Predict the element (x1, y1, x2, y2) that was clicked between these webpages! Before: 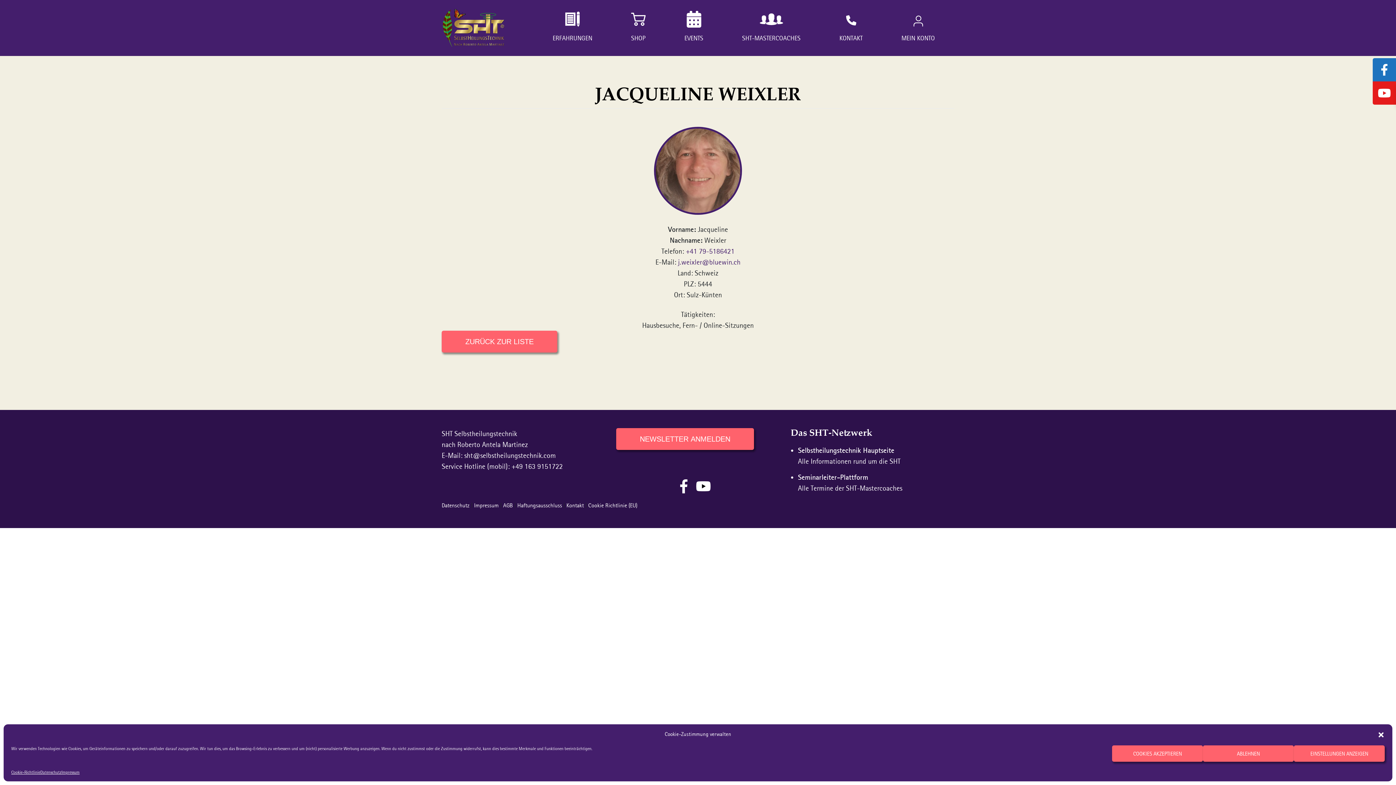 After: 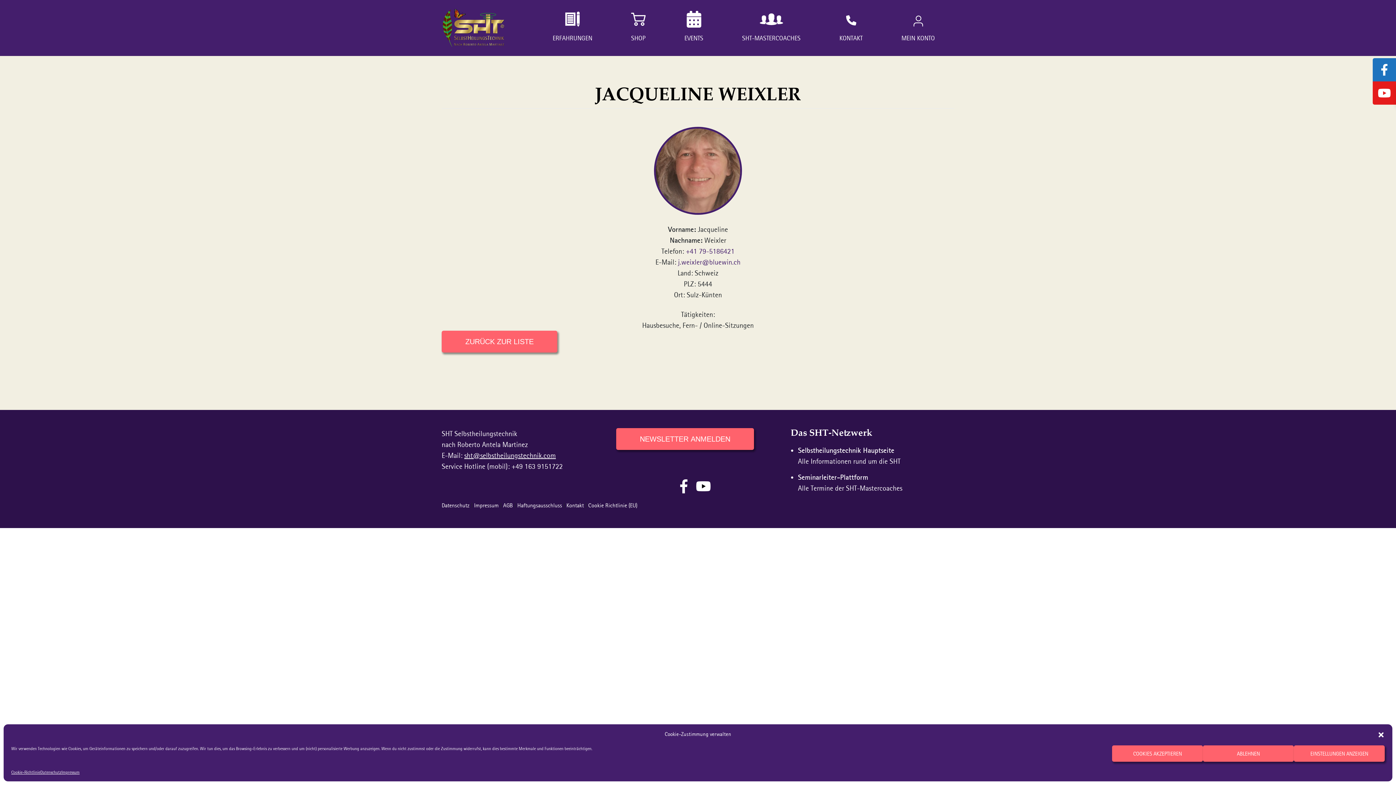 Action: bbox: (464, 451, 556, 460) label: sht@selbstheilungstechnik.com